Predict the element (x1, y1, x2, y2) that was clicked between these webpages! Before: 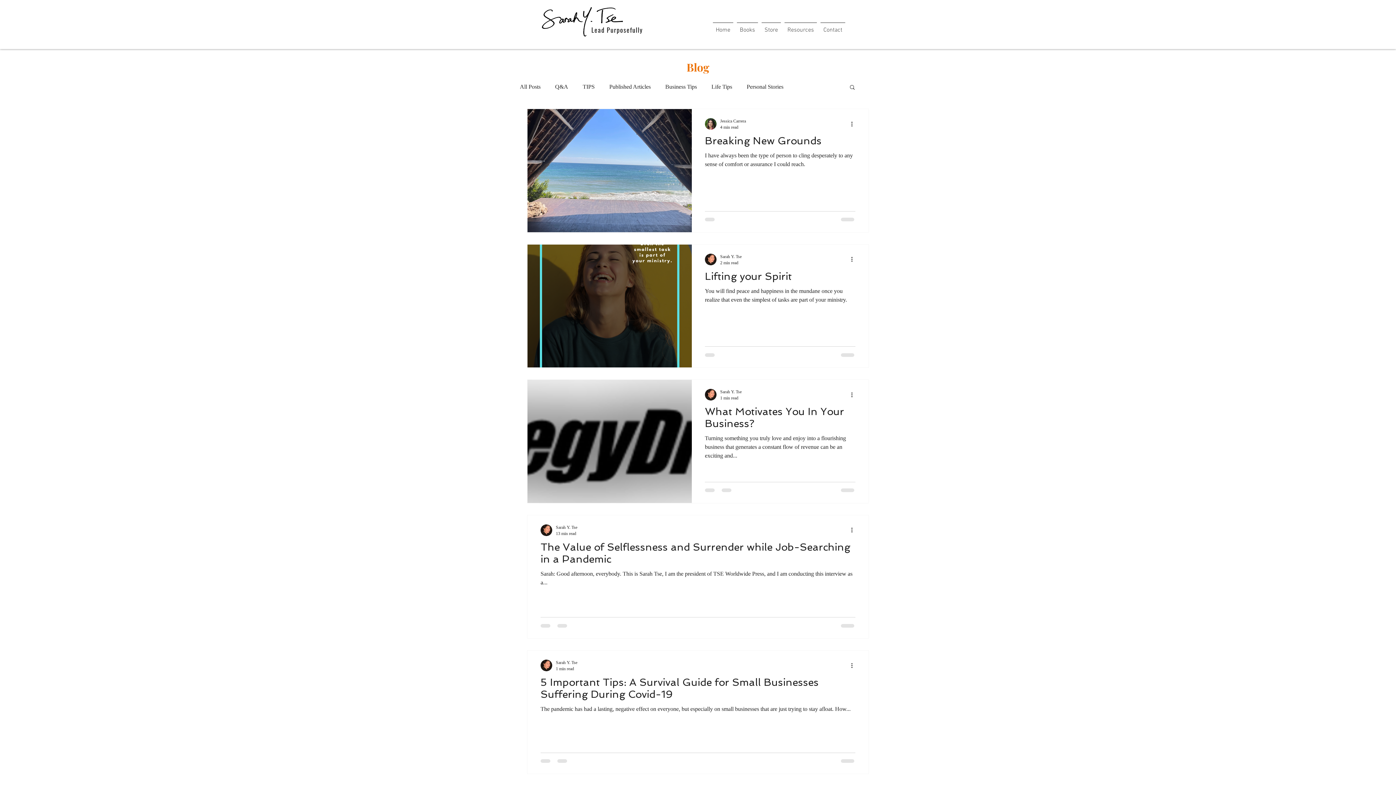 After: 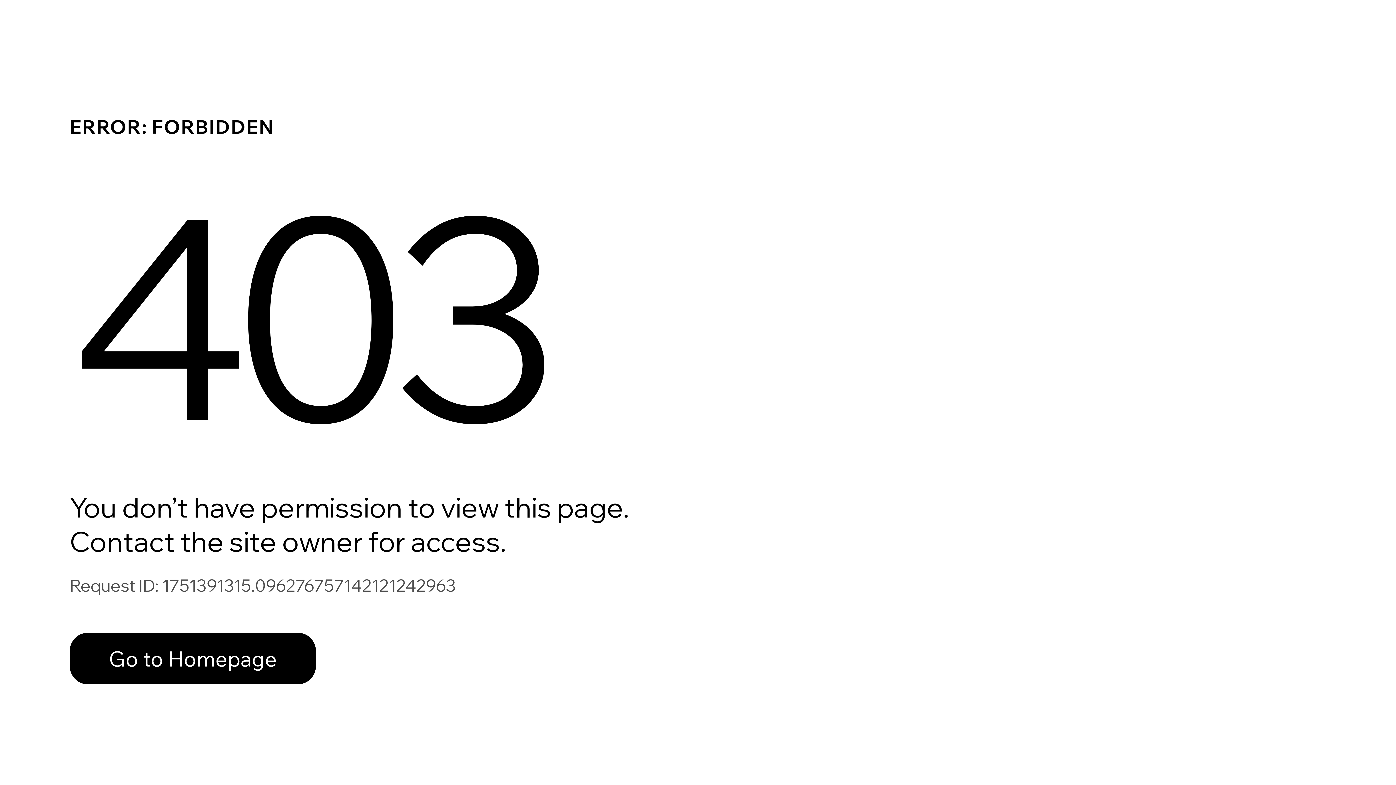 Action: bbox: (705, 118, 716, 129)